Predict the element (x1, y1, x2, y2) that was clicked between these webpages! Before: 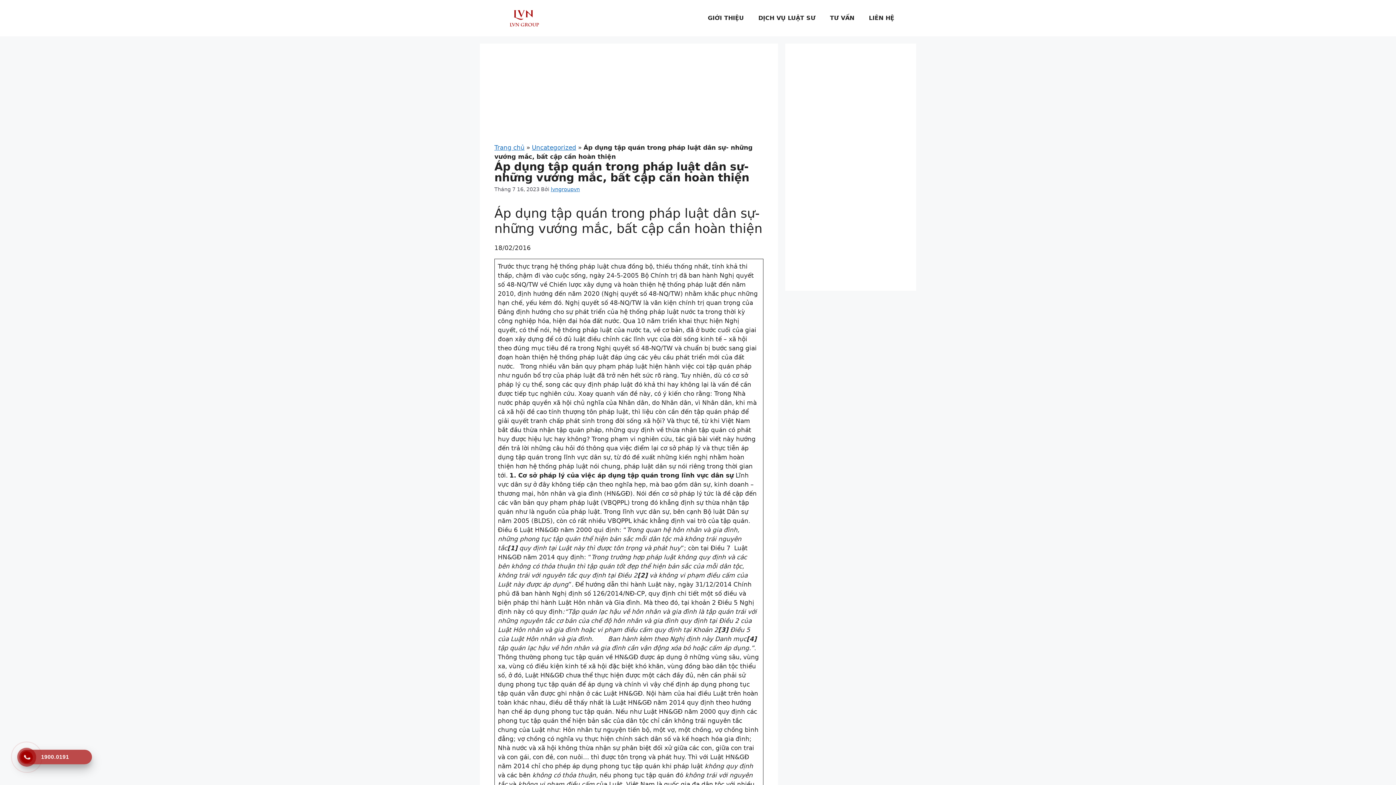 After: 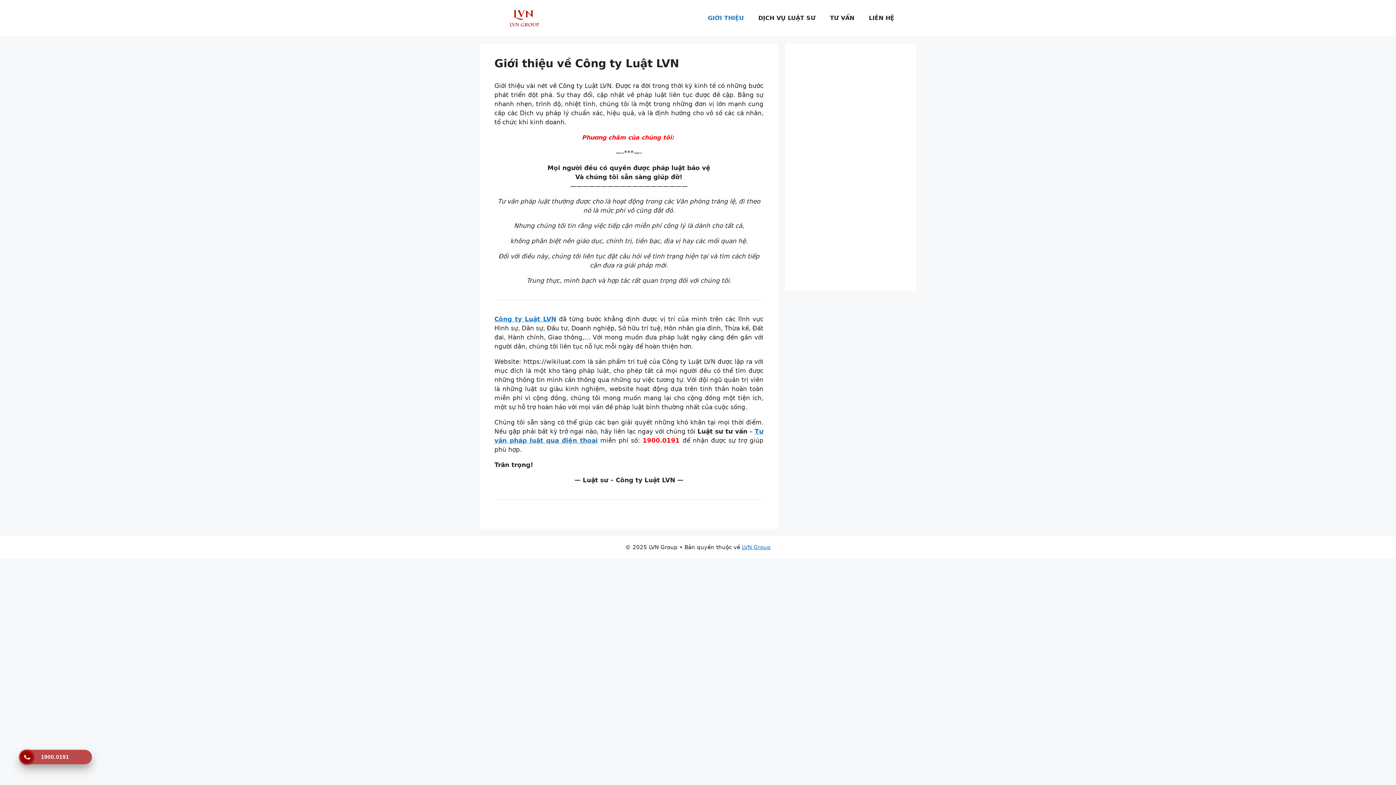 Action: label: GIỚI THIỆU bbox: (700, 7, 751, 29)